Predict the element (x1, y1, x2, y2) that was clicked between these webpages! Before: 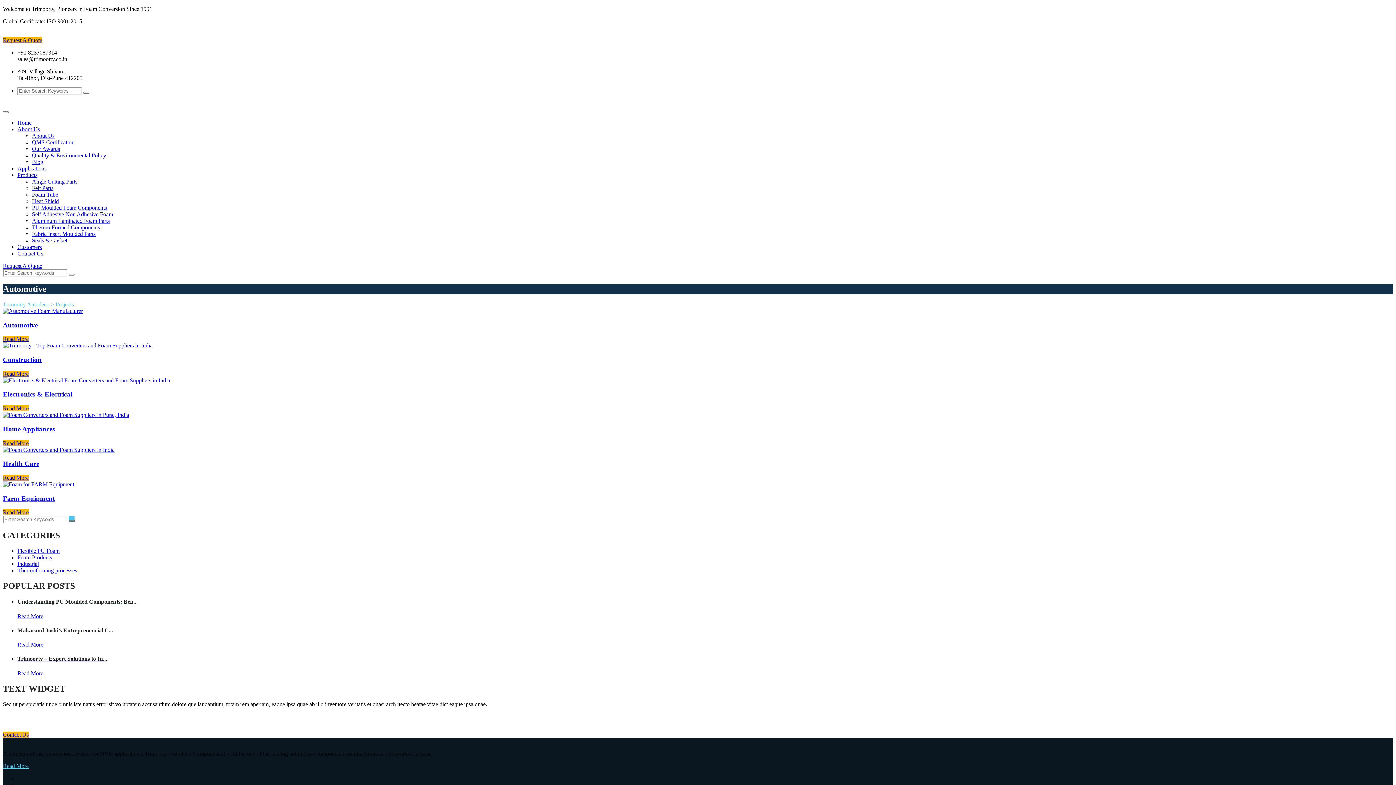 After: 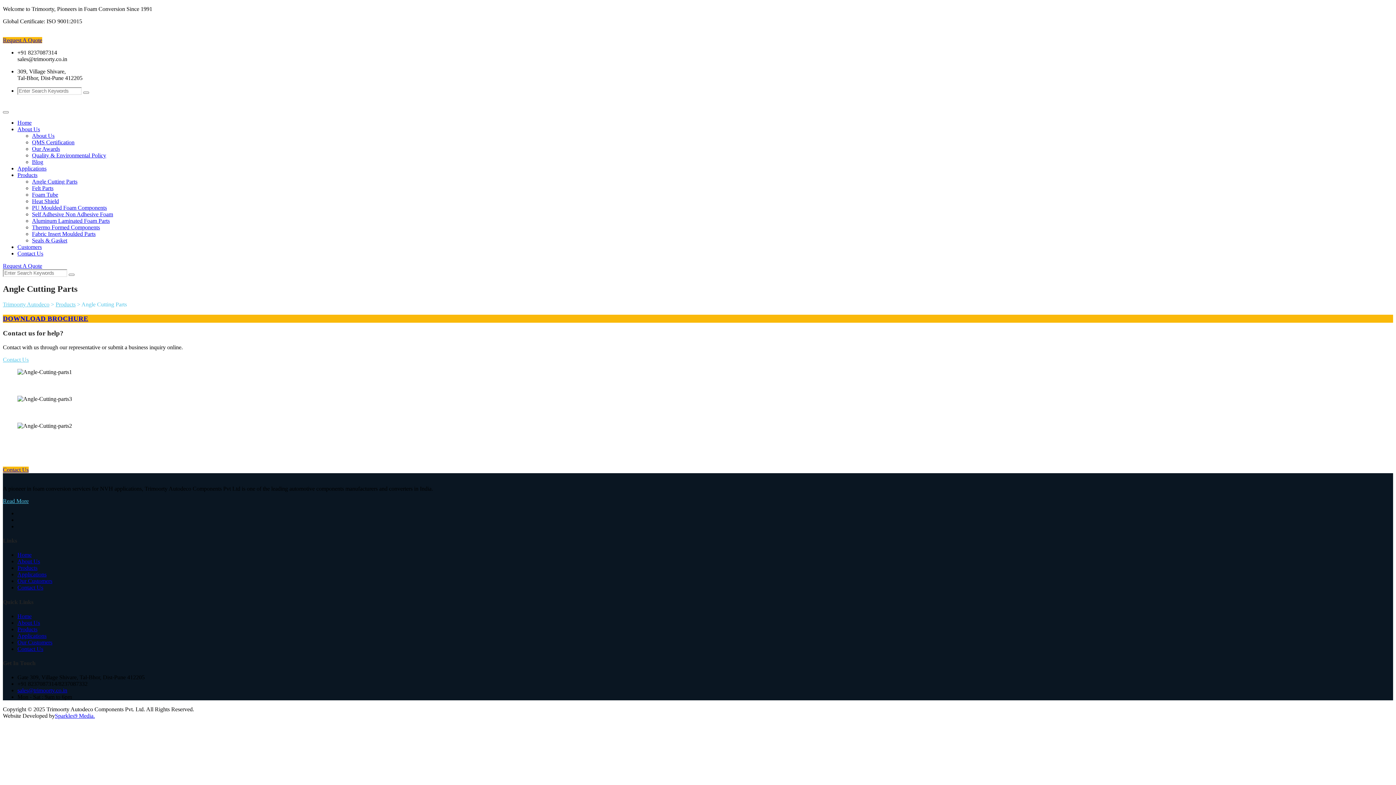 Action: bbox: (32, 178, 77, 184) label: Angle Cutting Parts